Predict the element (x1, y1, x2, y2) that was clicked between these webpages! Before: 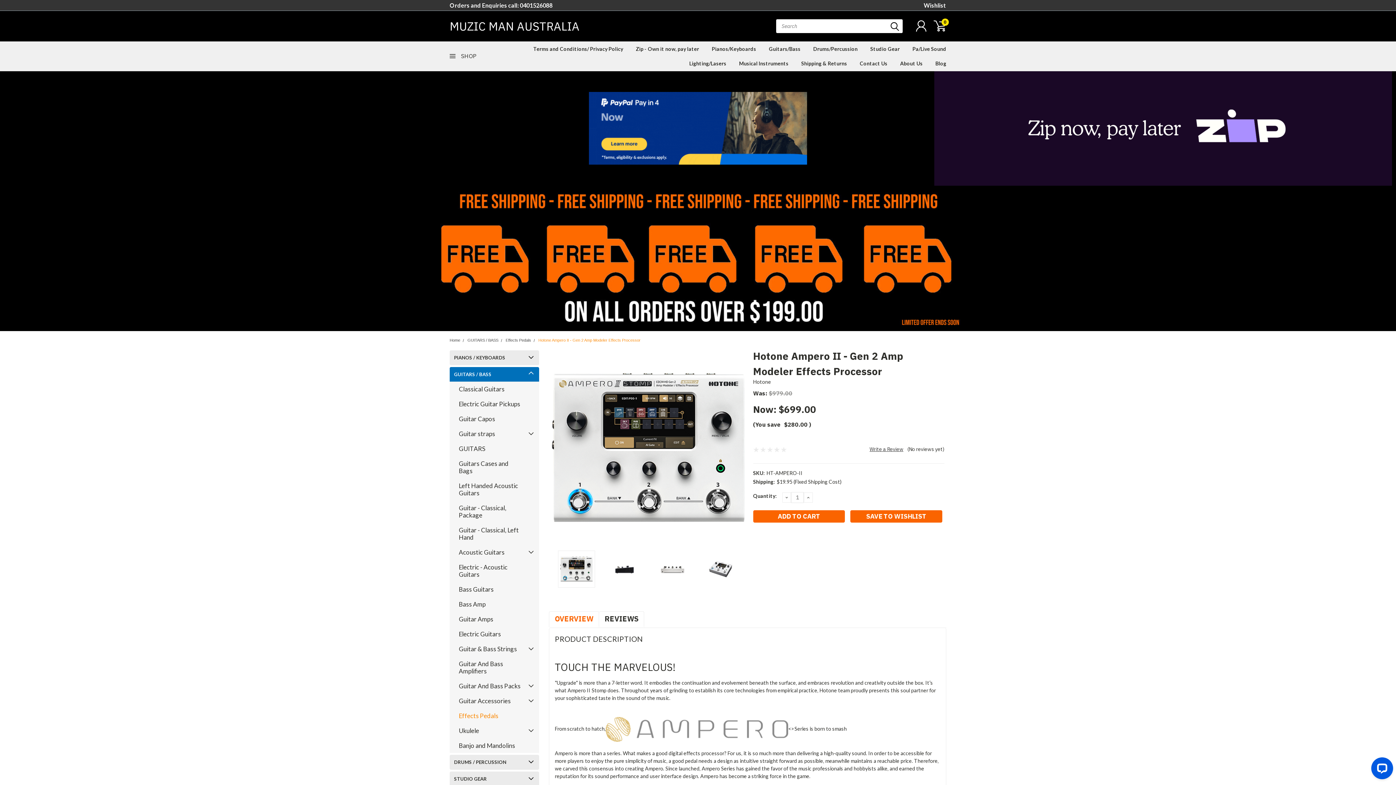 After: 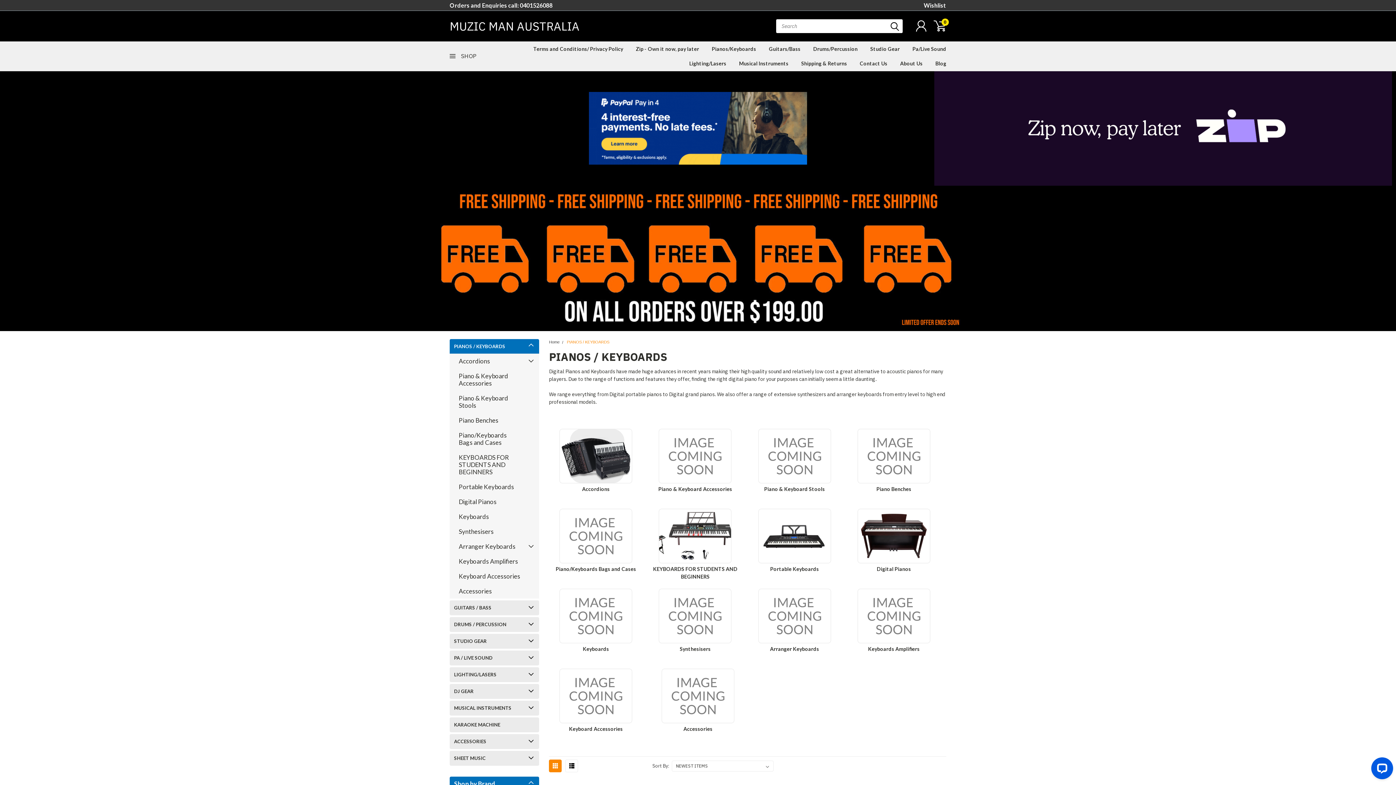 Action: bbox: (449, 350, 525, 364) label: PIANOS / KEYBOARDS